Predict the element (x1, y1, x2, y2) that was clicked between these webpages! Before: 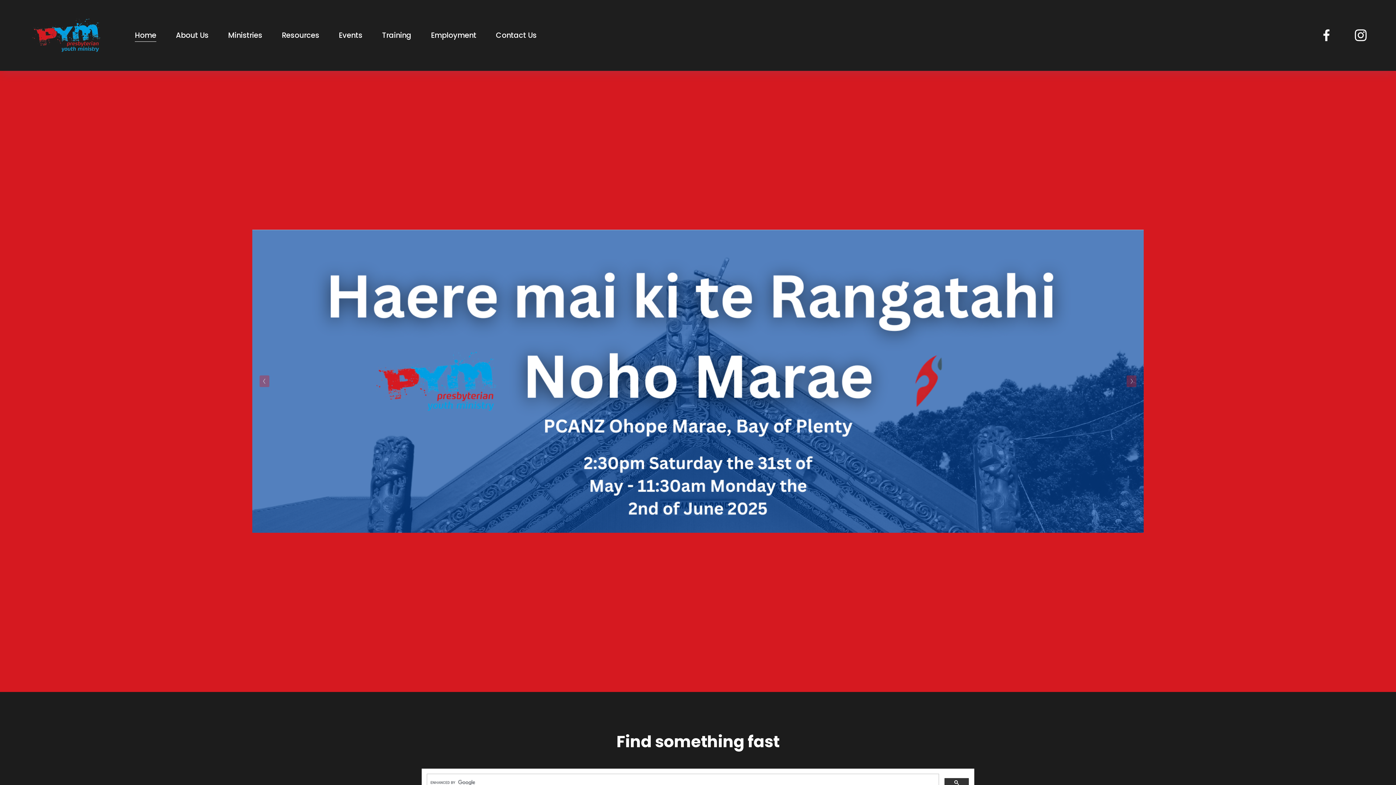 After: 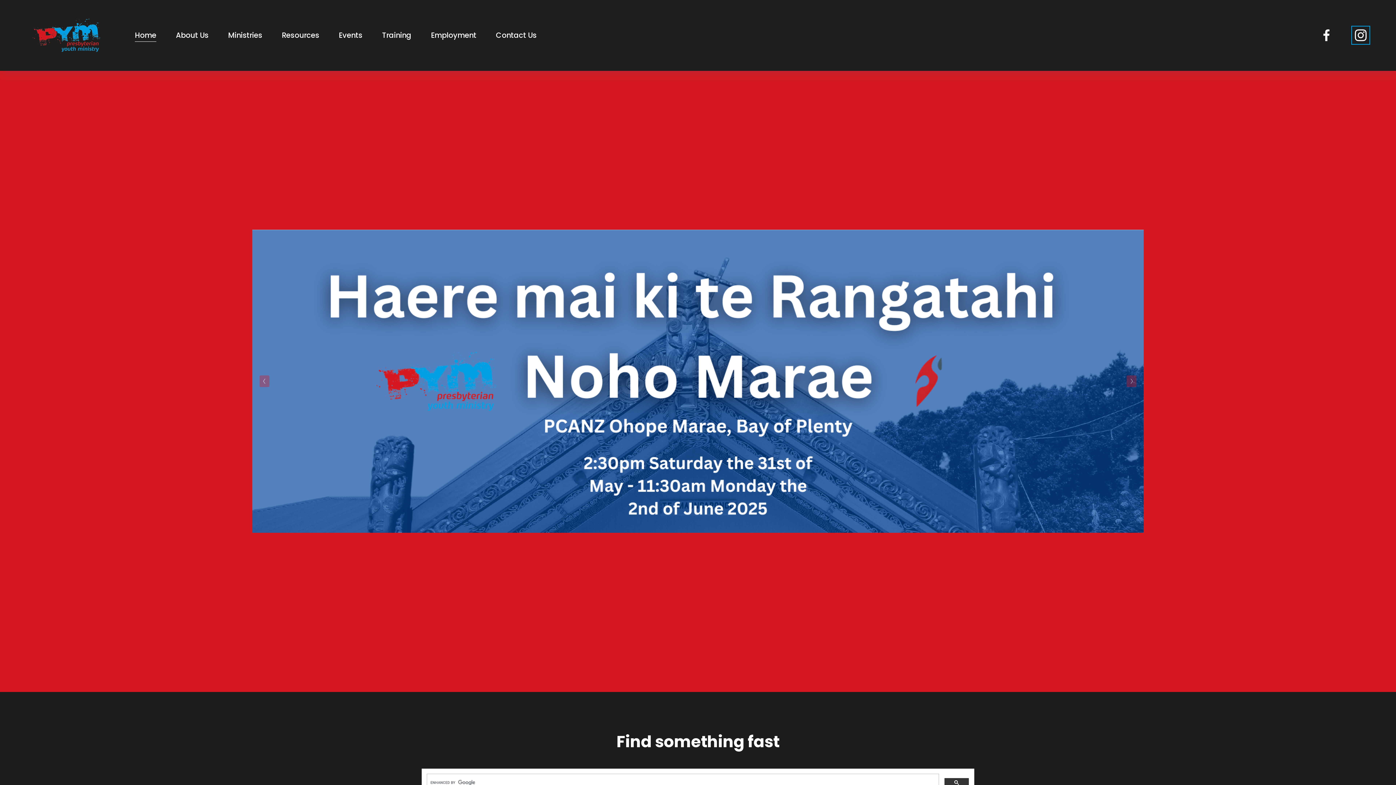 Action: bbox: (1353, 28, 1368, 42) label: Instagram